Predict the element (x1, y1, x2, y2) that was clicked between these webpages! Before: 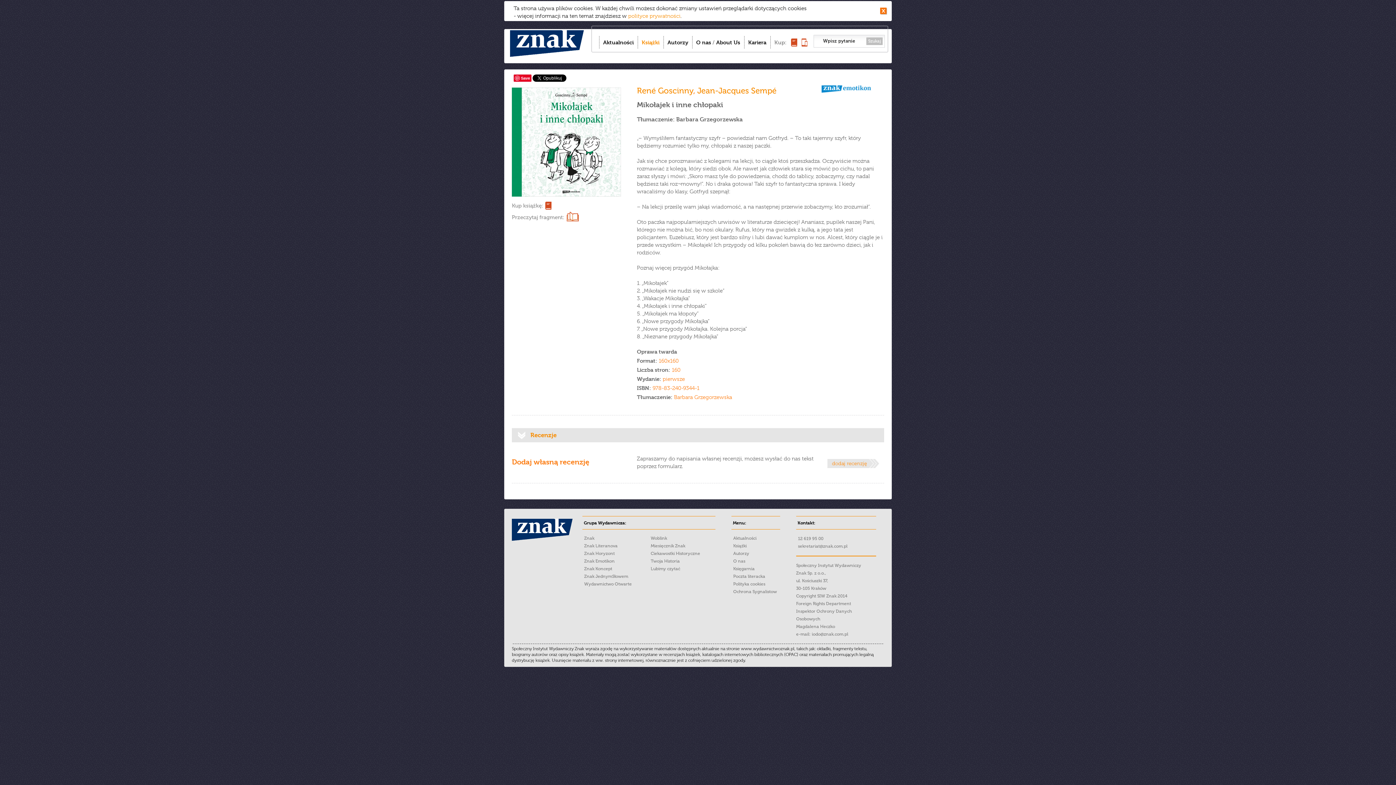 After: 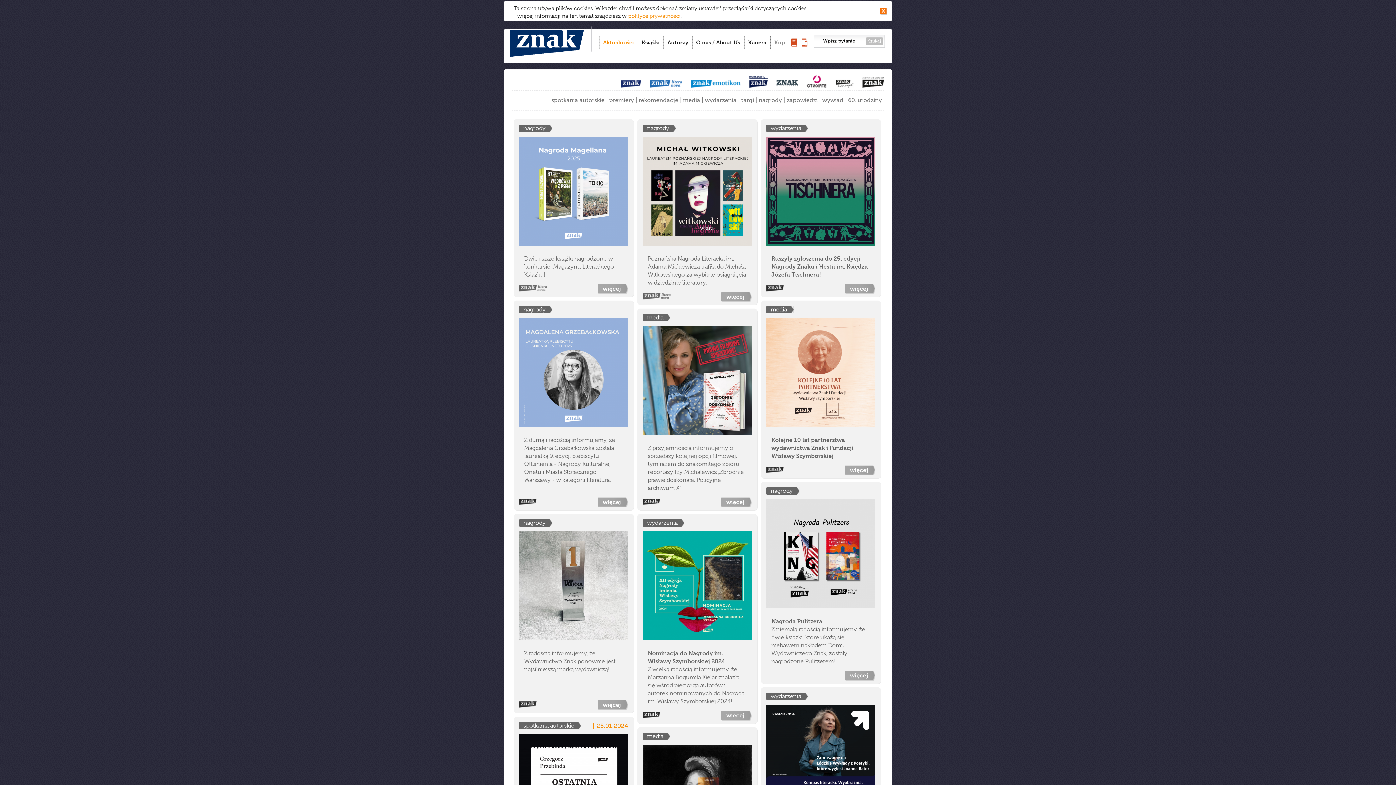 Action: label: Aktualności bbox: (733, 536, 756, 541)